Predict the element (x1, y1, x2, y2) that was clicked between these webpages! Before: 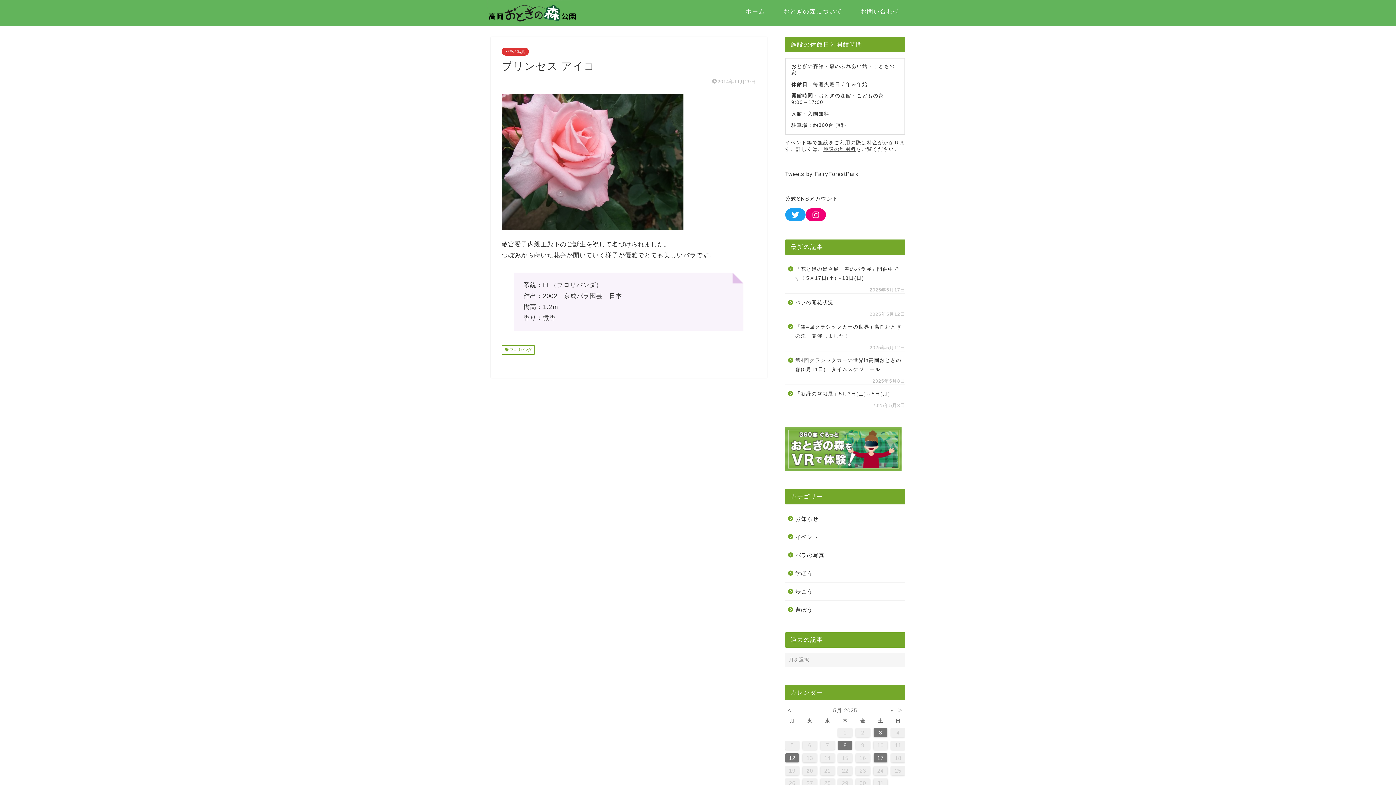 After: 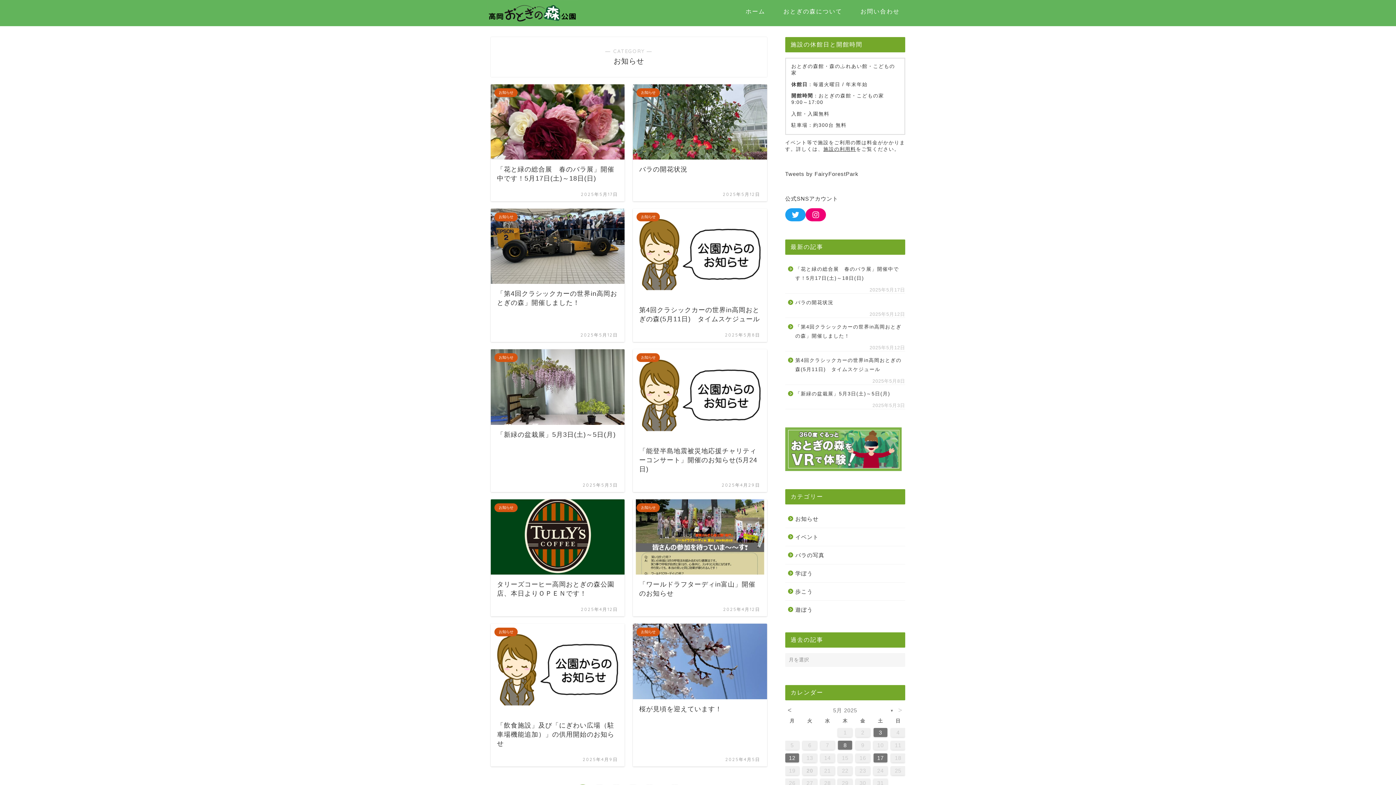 Action: bbox: (785, 510, 904, 527) label: お知らせ